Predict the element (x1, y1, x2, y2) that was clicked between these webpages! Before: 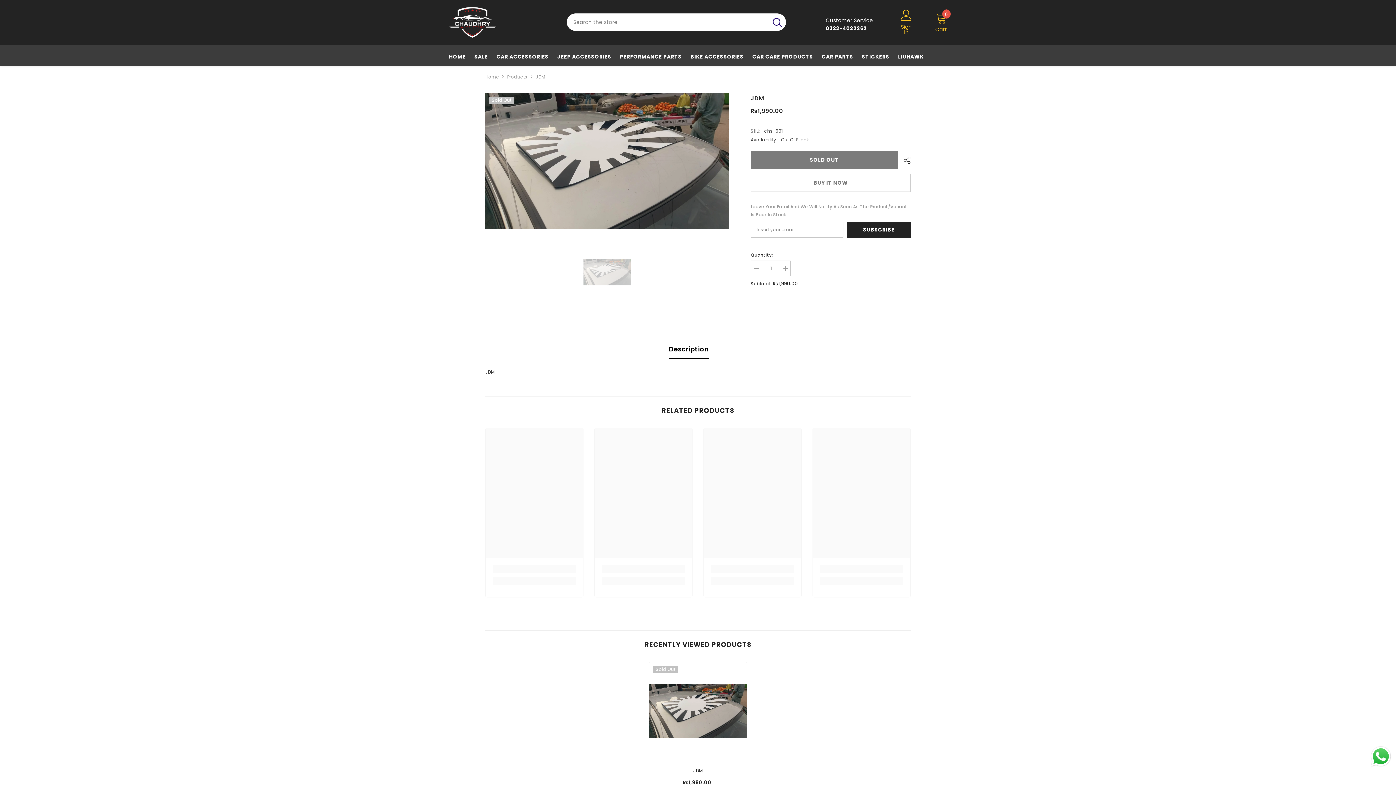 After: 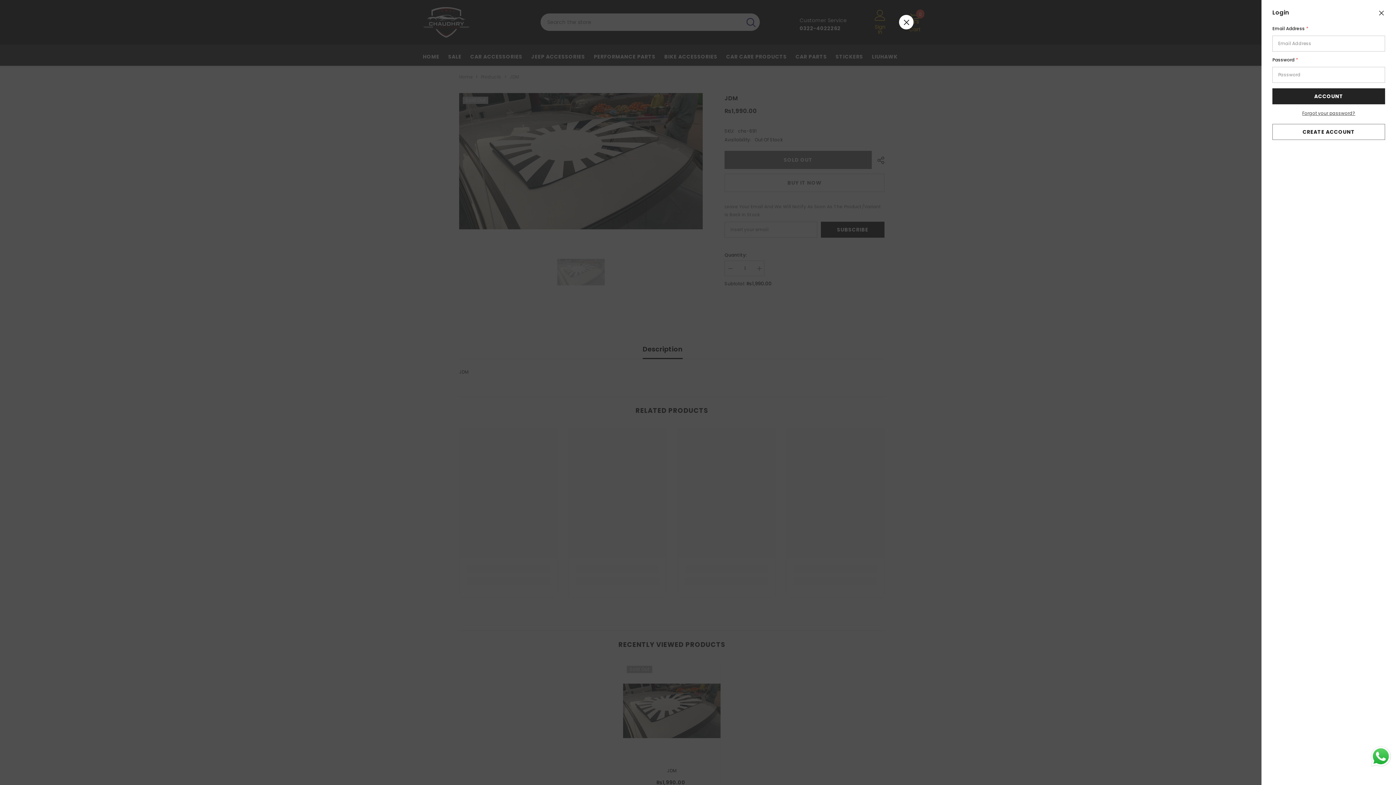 Action: bbox: (898, 9, 914, 34) label: Sign In